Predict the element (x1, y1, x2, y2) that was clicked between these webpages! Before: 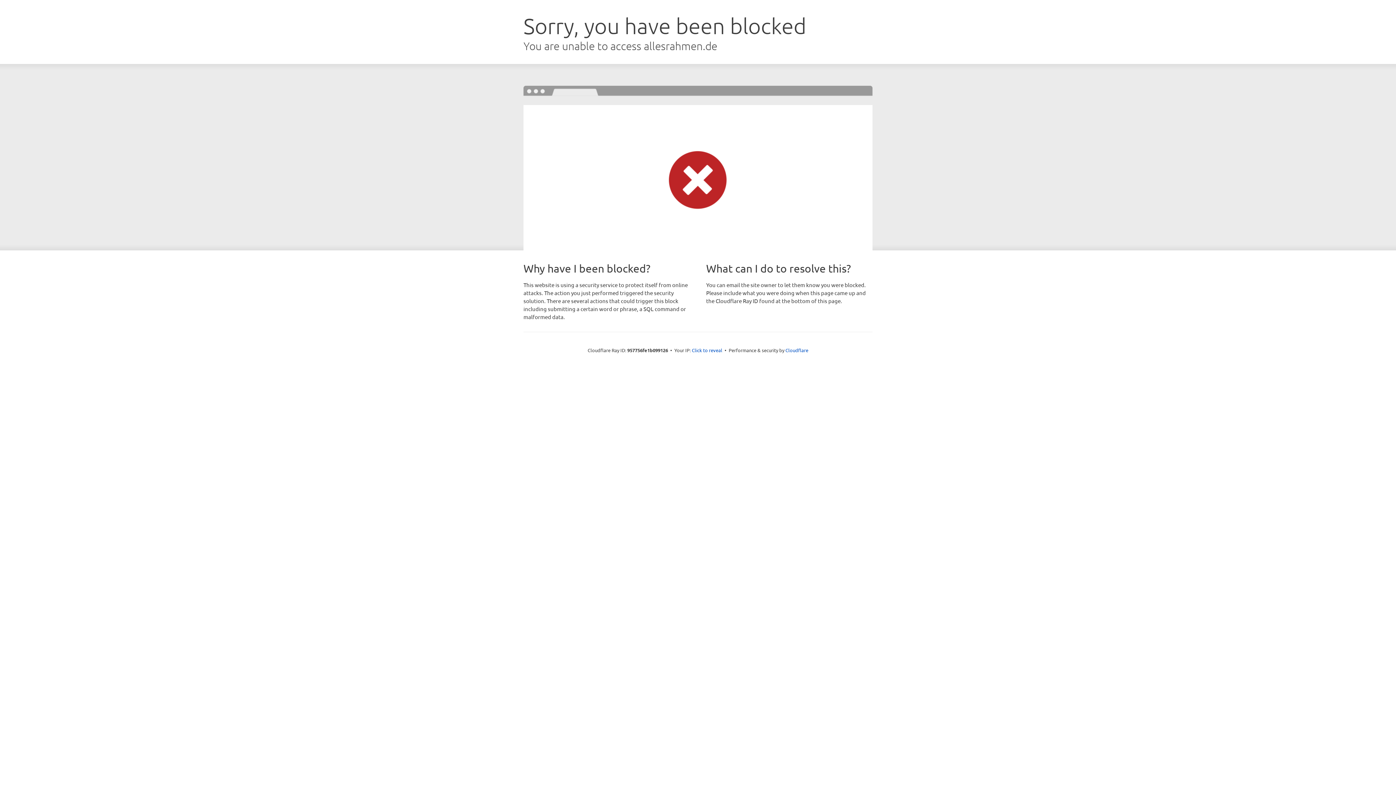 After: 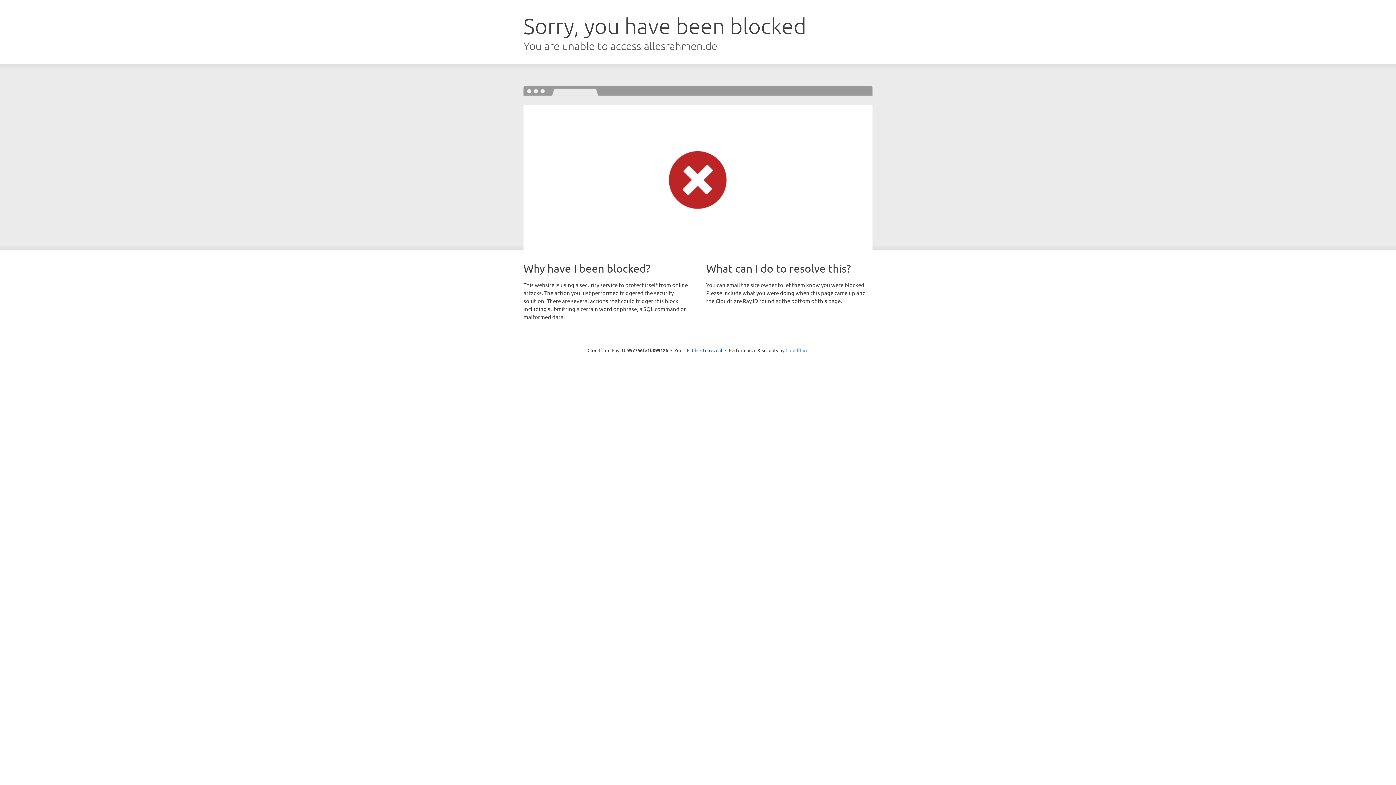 Action: bbox: (785, 347, 808, 353) label: Cloudflare